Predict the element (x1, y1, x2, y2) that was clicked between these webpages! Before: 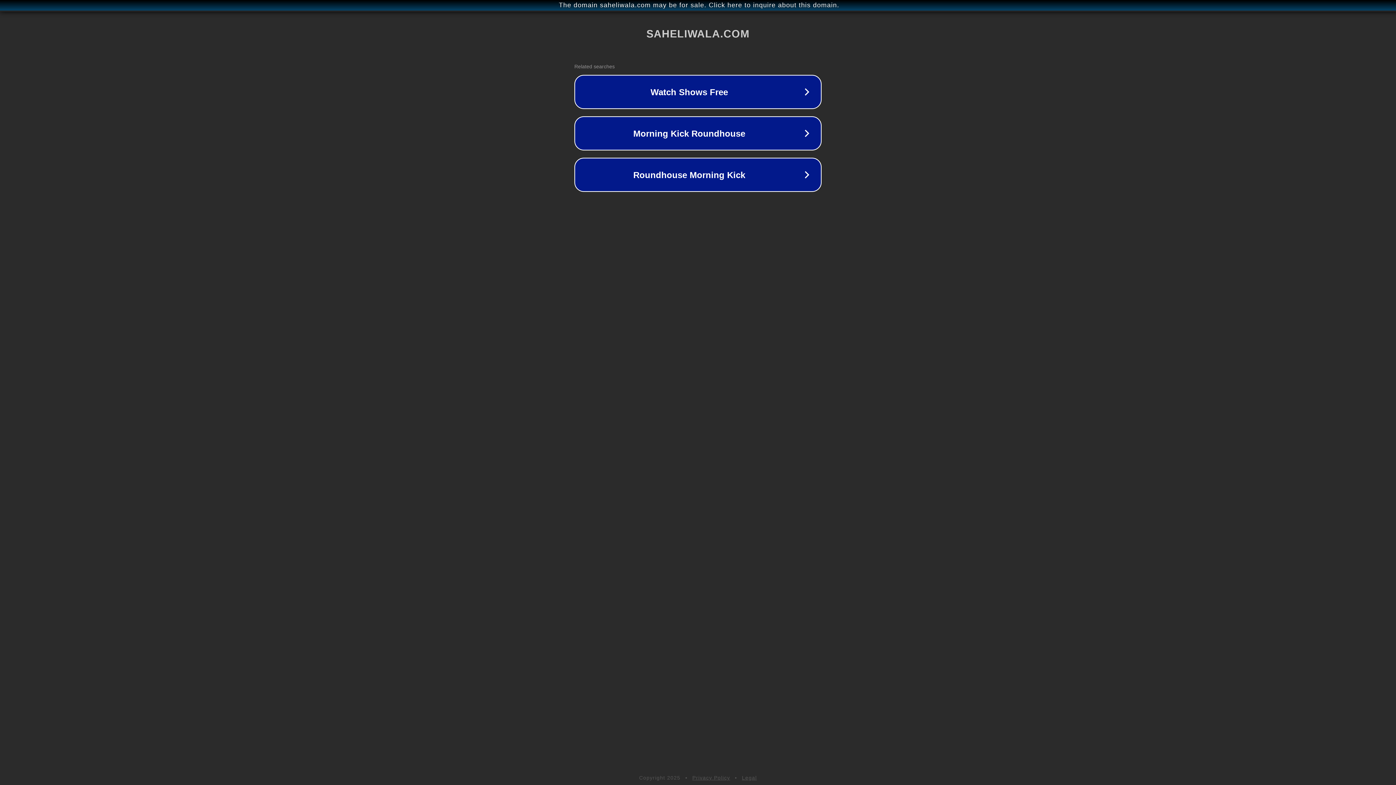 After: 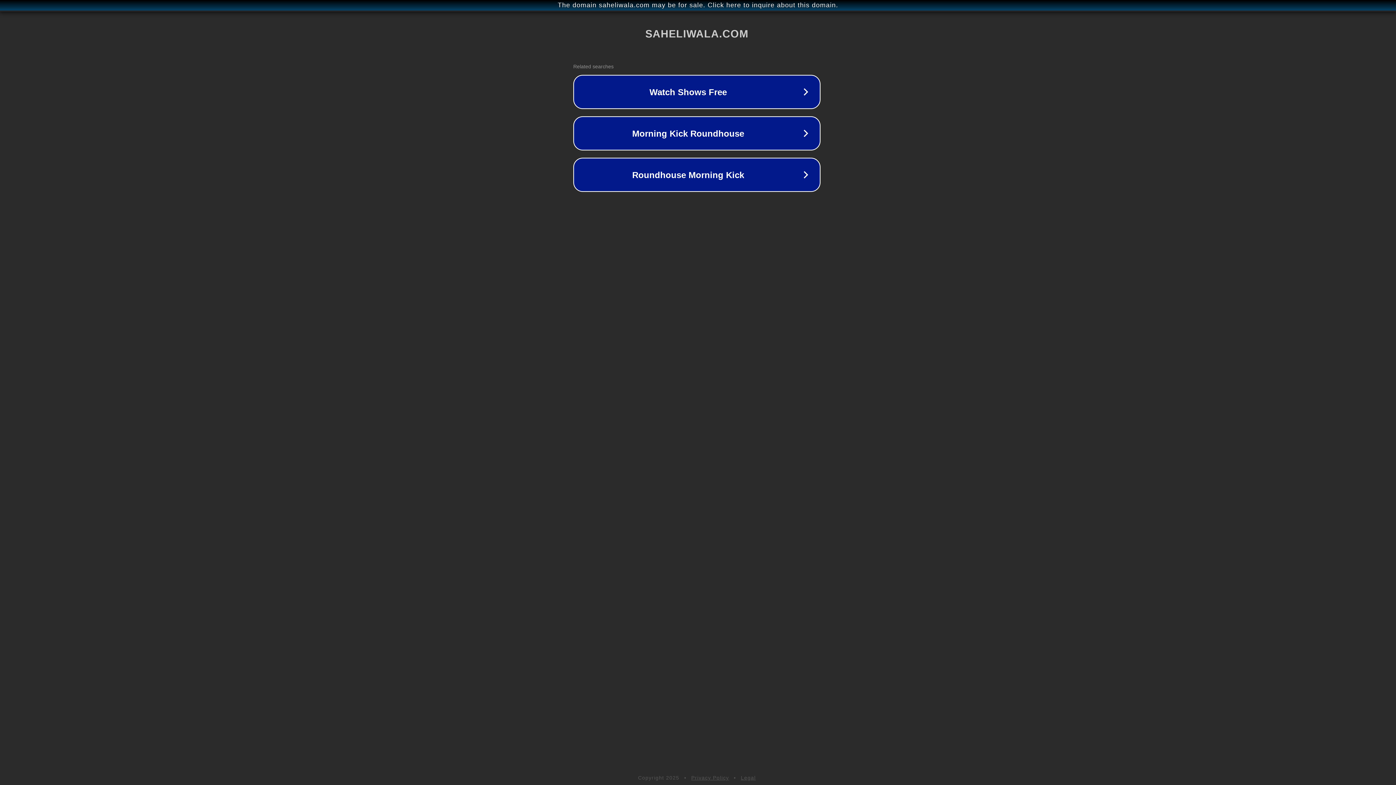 Action: label: The domain saheliwala.com may be for sale. Click here to inquire about this domain. bbox: (1, 1, 1397, 9)